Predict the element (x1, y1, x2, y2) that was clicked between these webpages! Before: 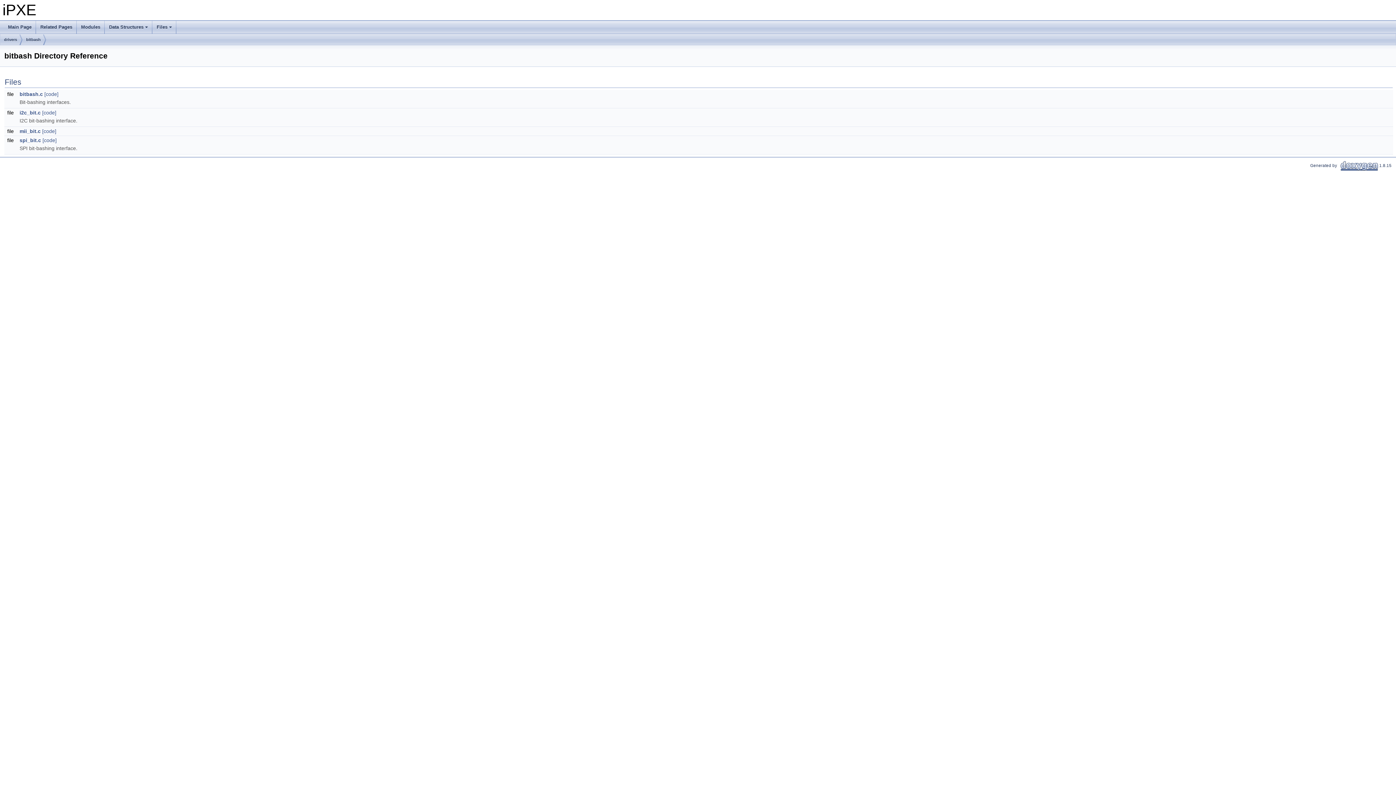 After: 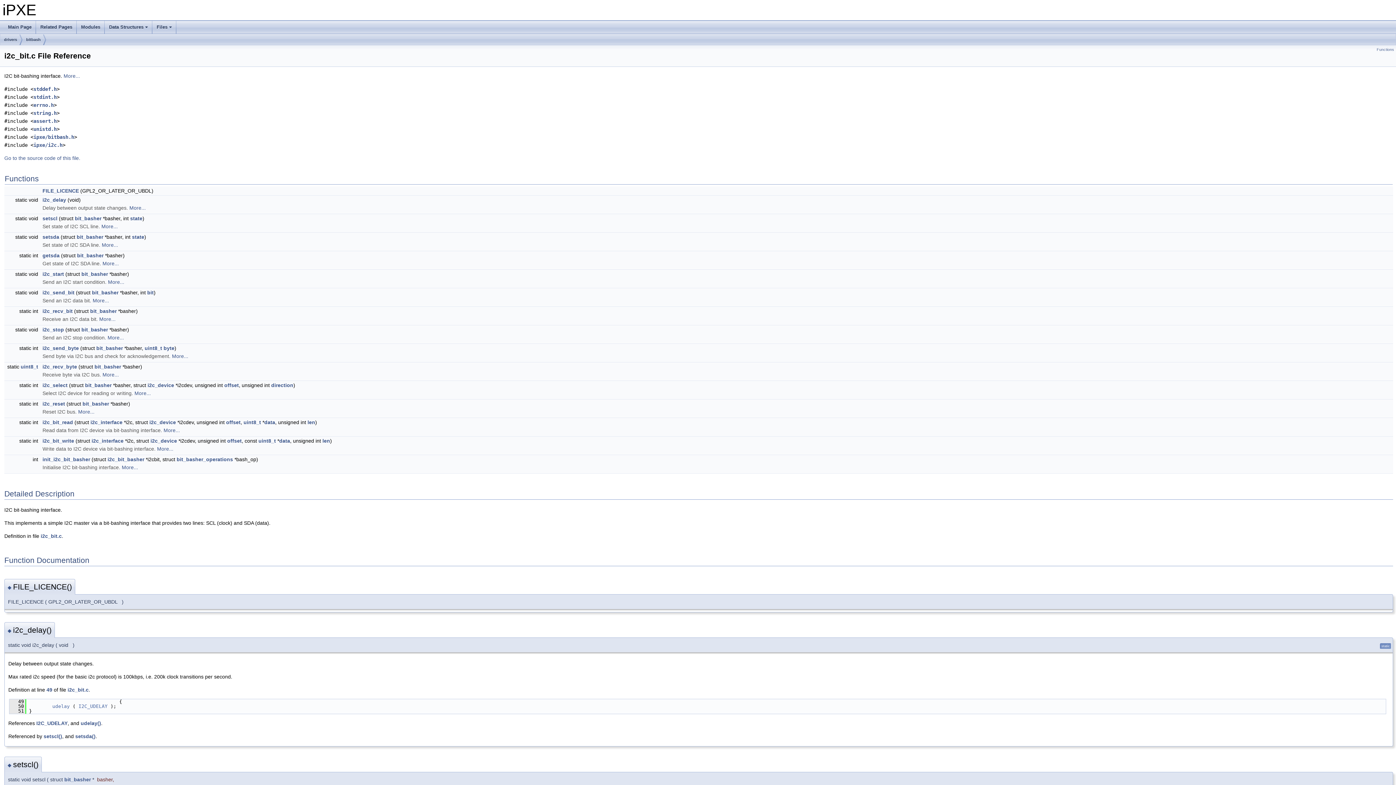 Action: label: i2c_bit.c bbox: (19, 109, 40, 115)